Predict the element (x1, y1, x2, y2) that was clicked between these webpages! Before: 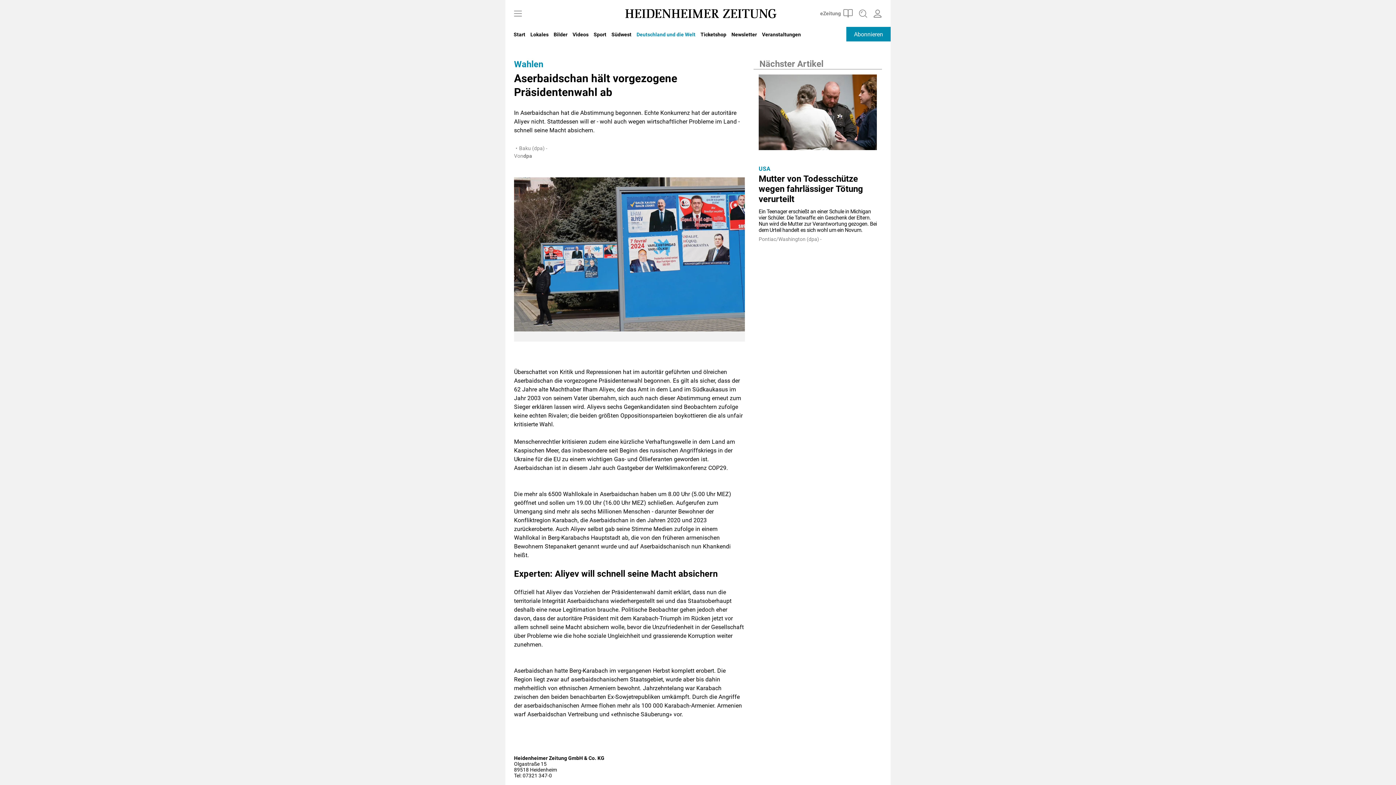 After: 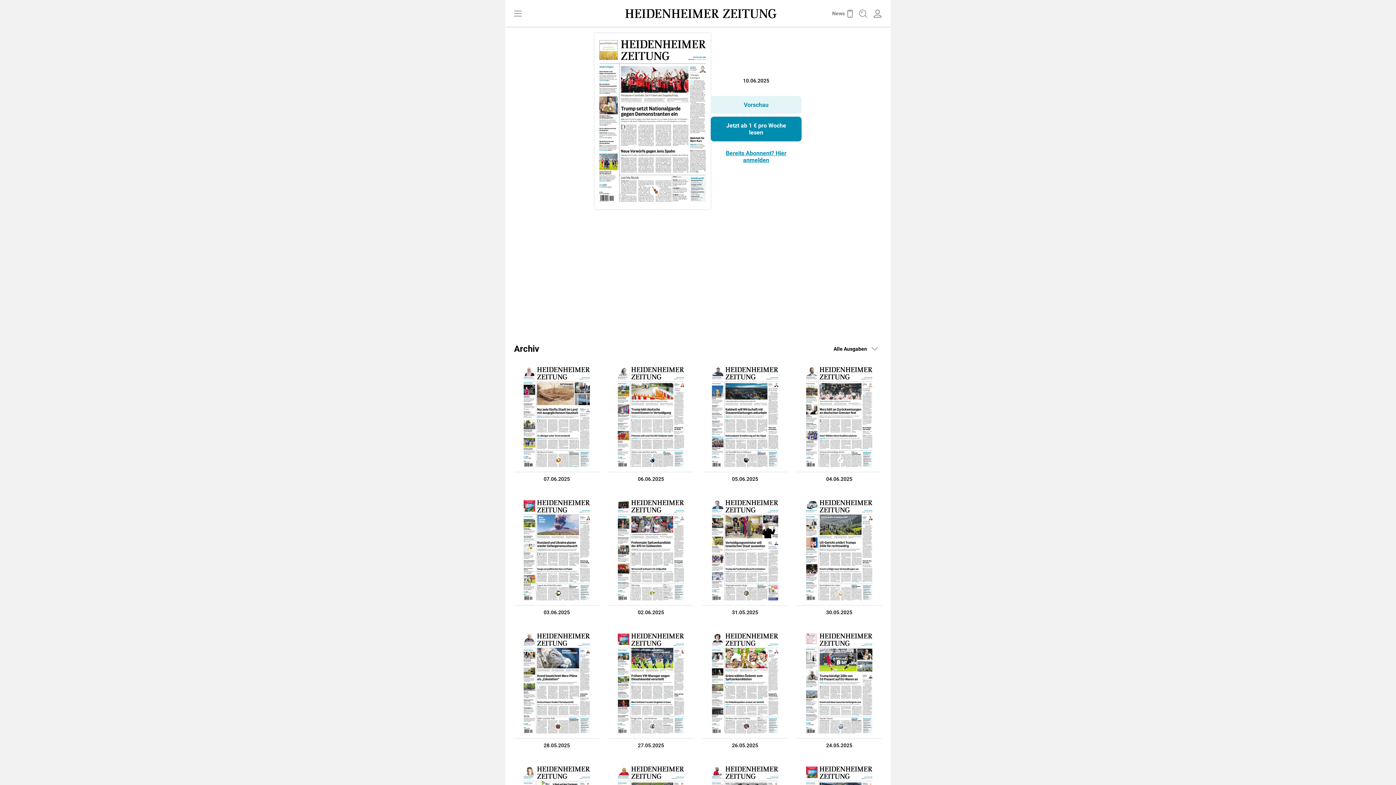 Action: bbox: (817, 6, 856, 20)